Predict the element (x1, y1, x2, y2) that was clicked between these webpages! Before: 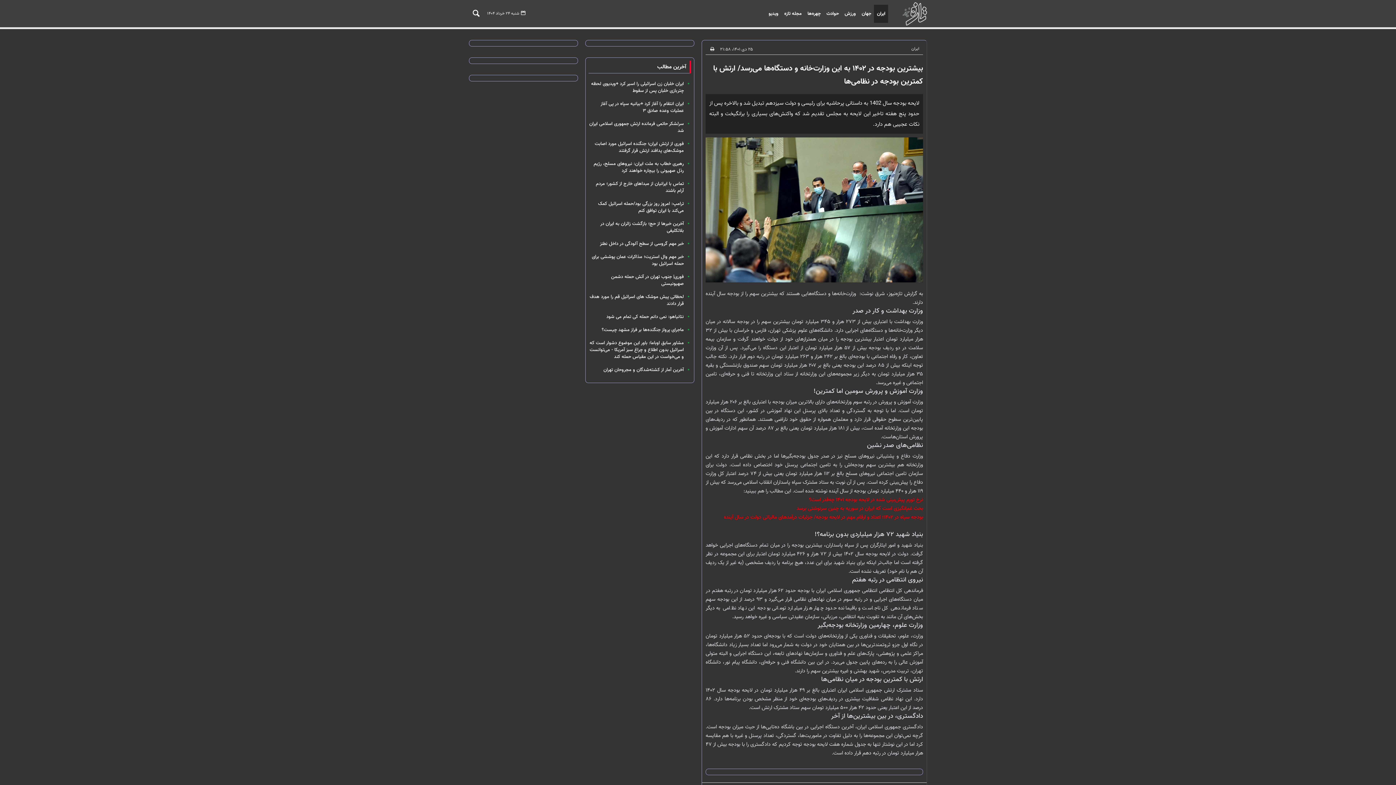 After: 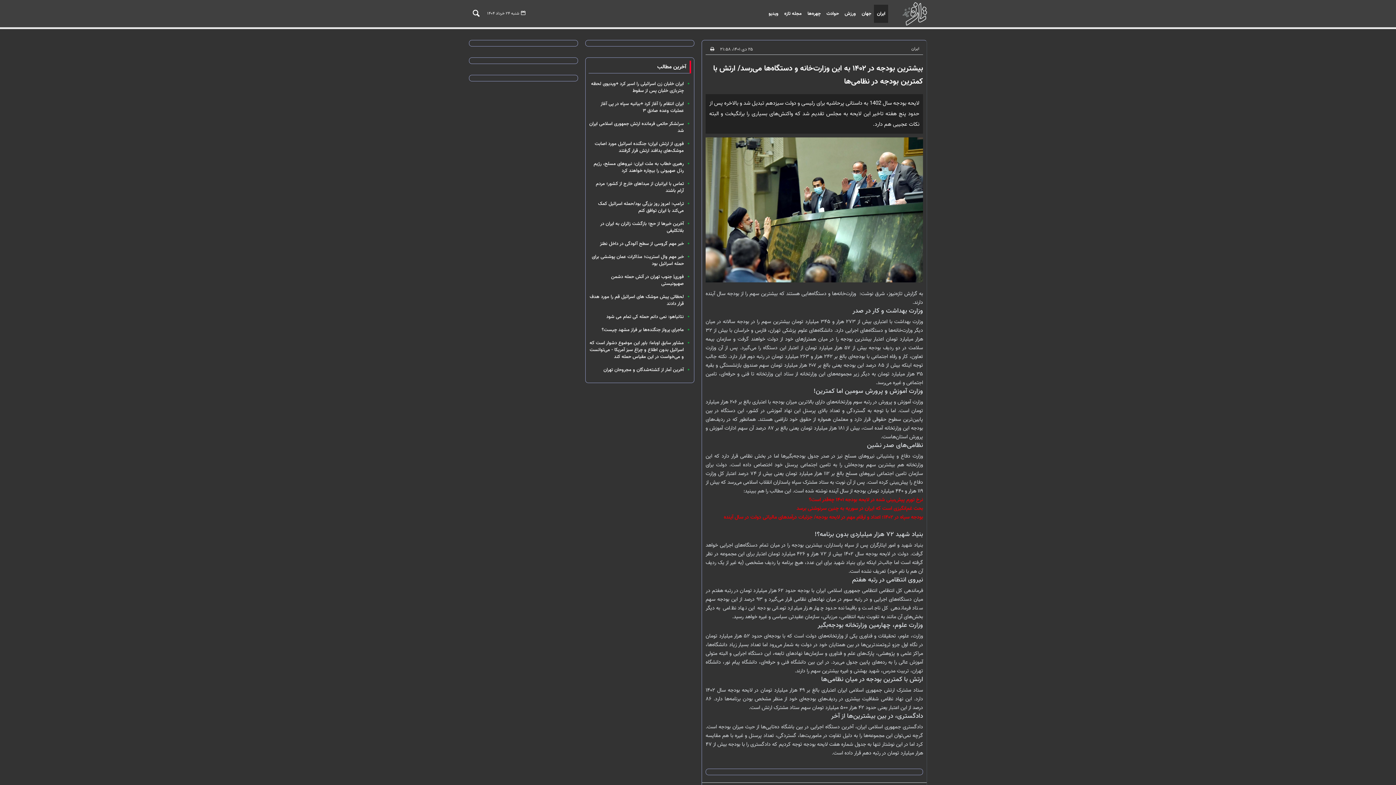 Action: bbox: (841, 4, 859, 22) label: ورزش